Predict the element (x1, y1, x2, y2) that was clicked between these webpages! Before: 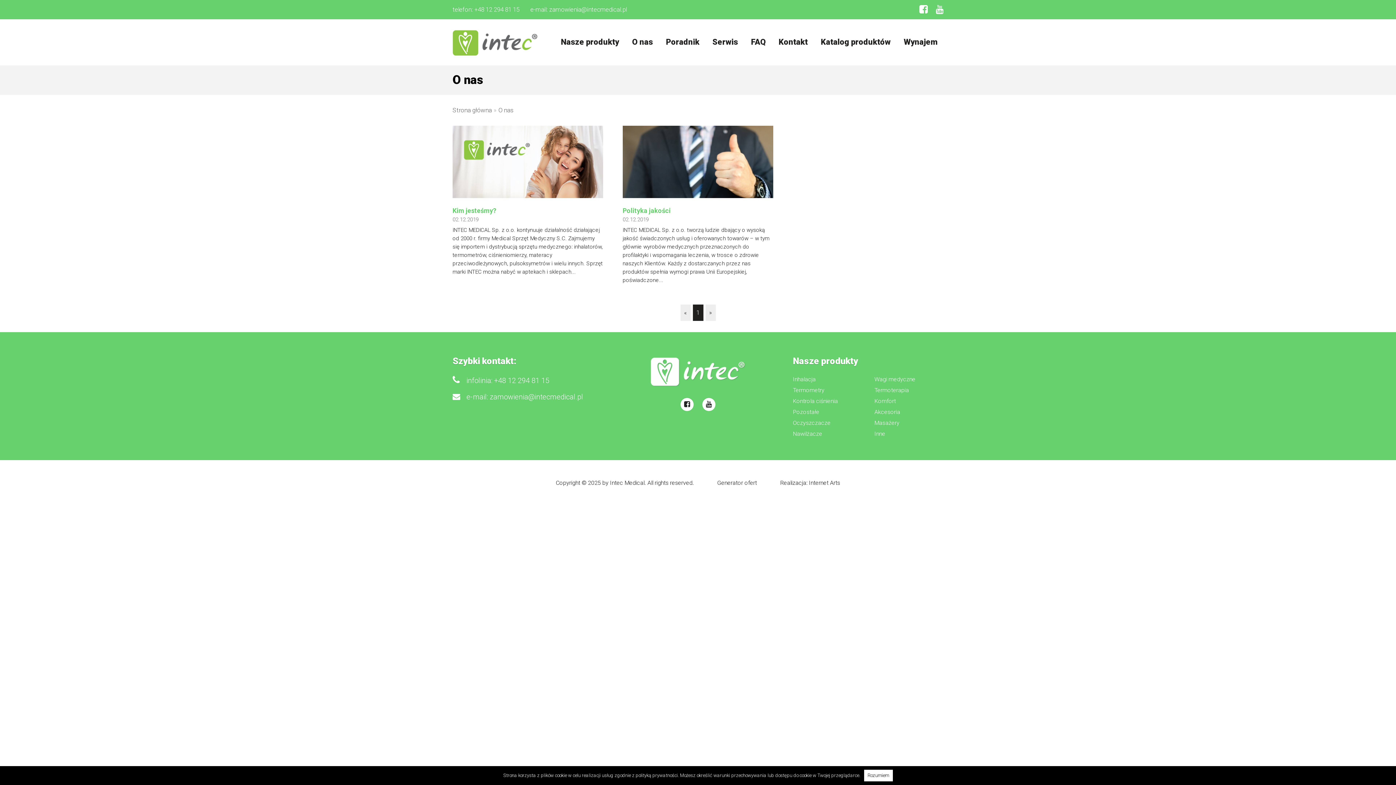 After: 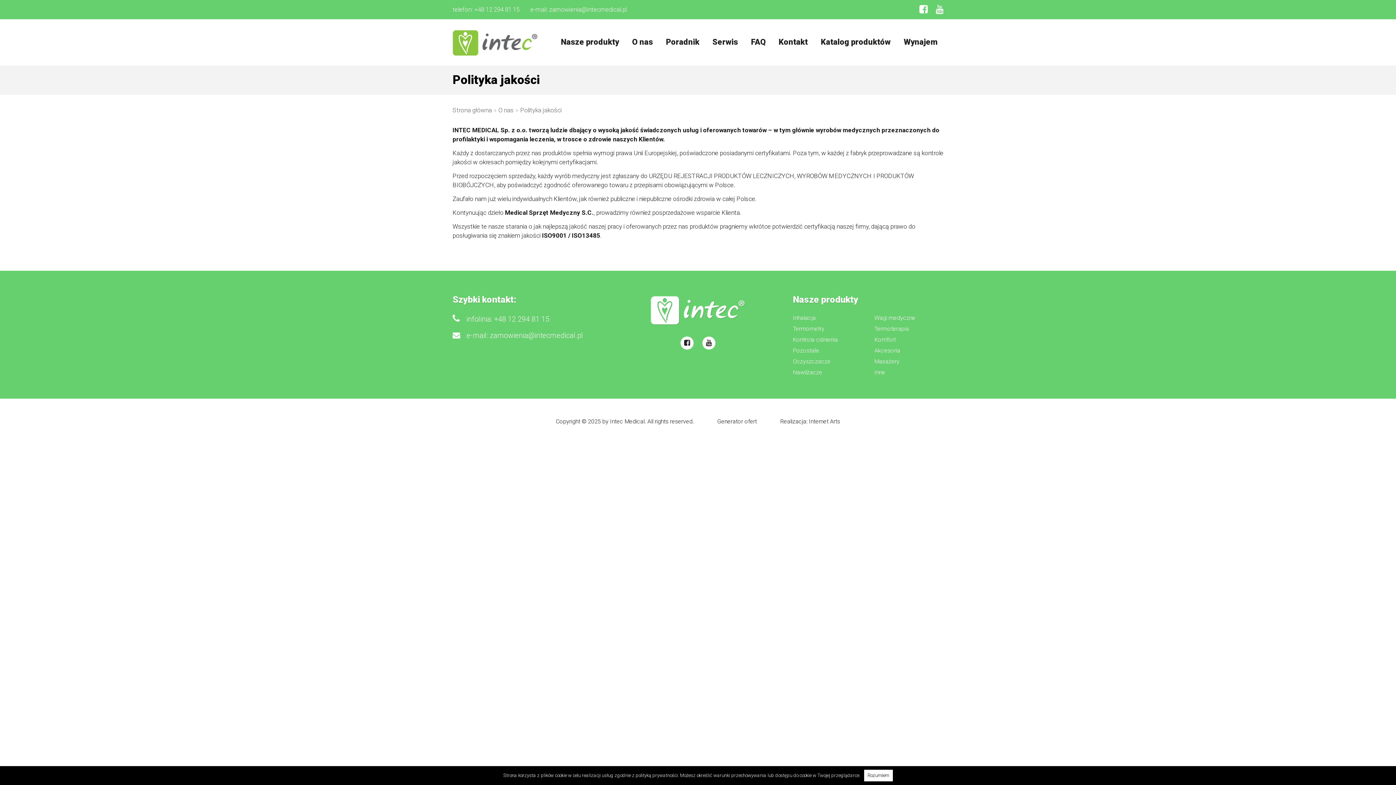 Action: label: Polityka jakości
02.12.2019

INTEC MEDICAL Sp. z o.o. tworzą ludzie dbający o wysoką jakość świadczonych usług i oferowanych towarów – w tym głównie wyrobów medycznych przeznaczonych do profilaktyki i wspomagania leczenia, w trosce o zdrowie naszych Klientów. Każdy z dostarczanych przez nas produktów spełnia wymogi prawa Unii Europejskiej, poświadczone... bbox: (622, 125, 773, 289)